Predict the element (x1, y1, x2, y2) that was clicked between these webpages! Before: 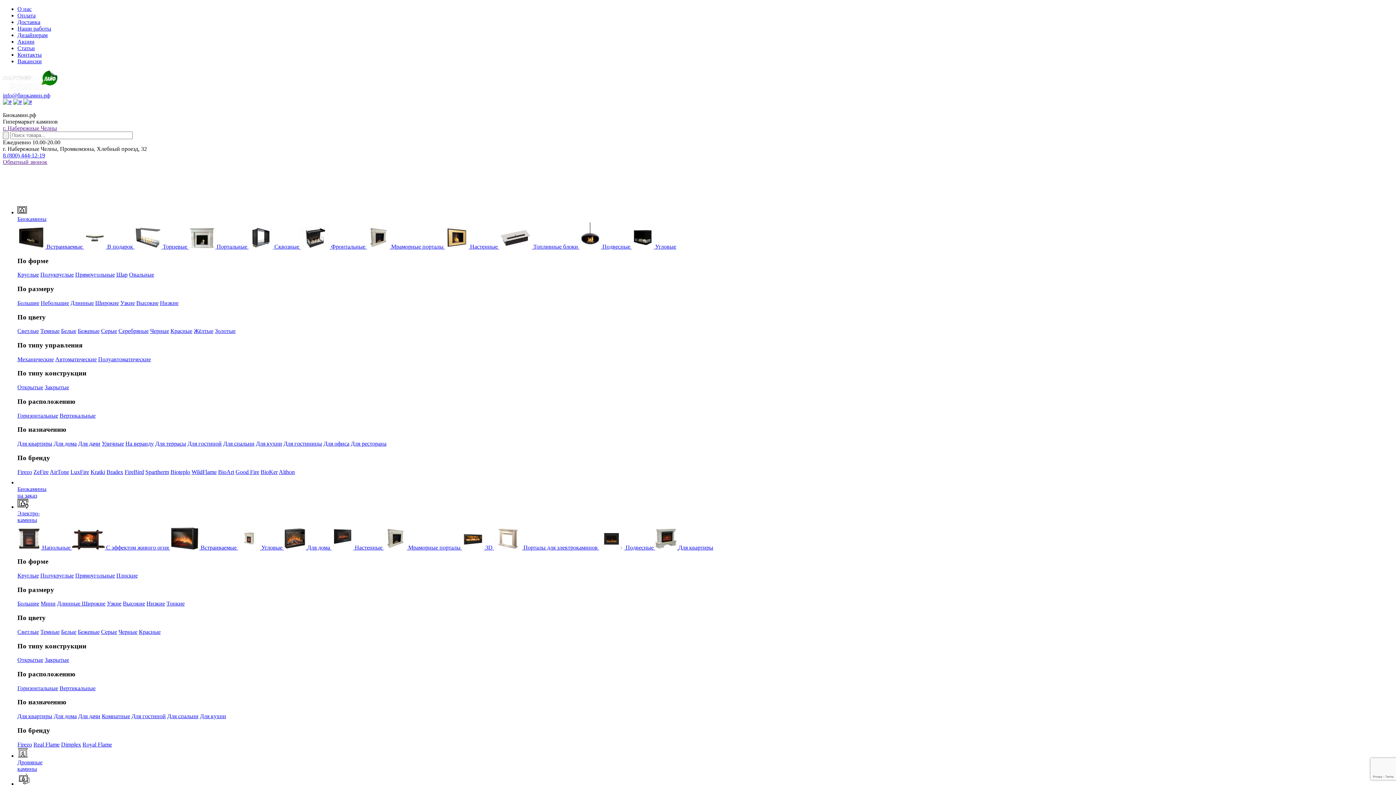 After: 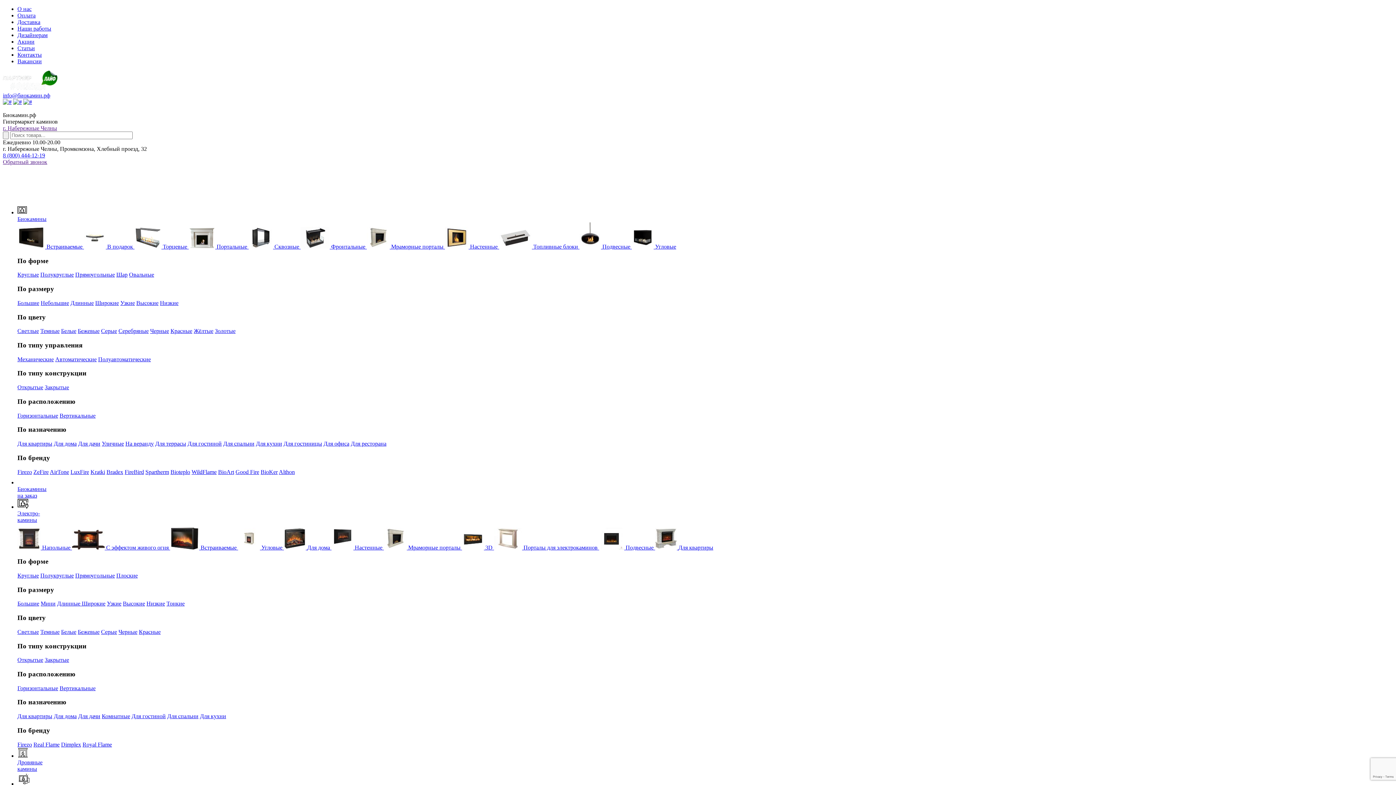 Action: bbox: (17, 685, 58, 691) label: Горизонтальные